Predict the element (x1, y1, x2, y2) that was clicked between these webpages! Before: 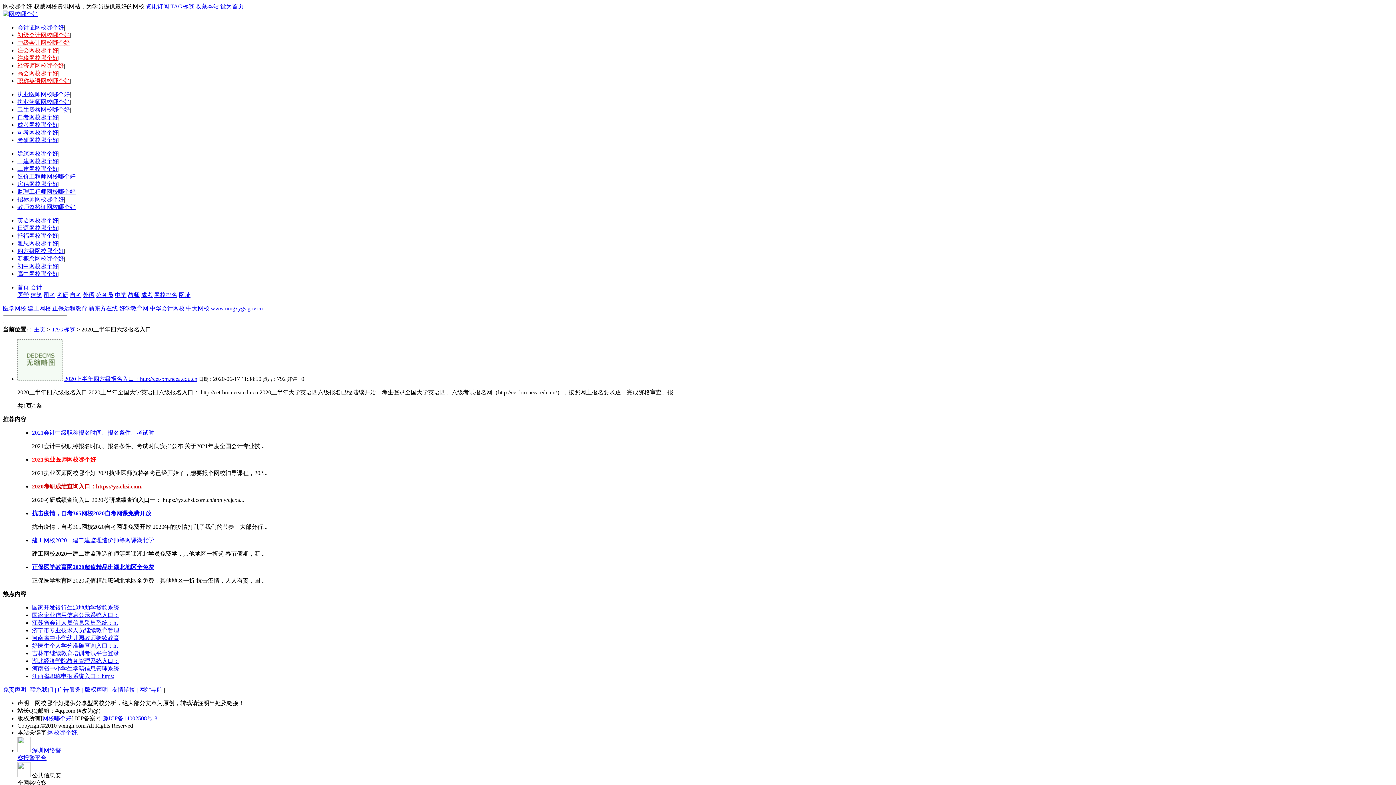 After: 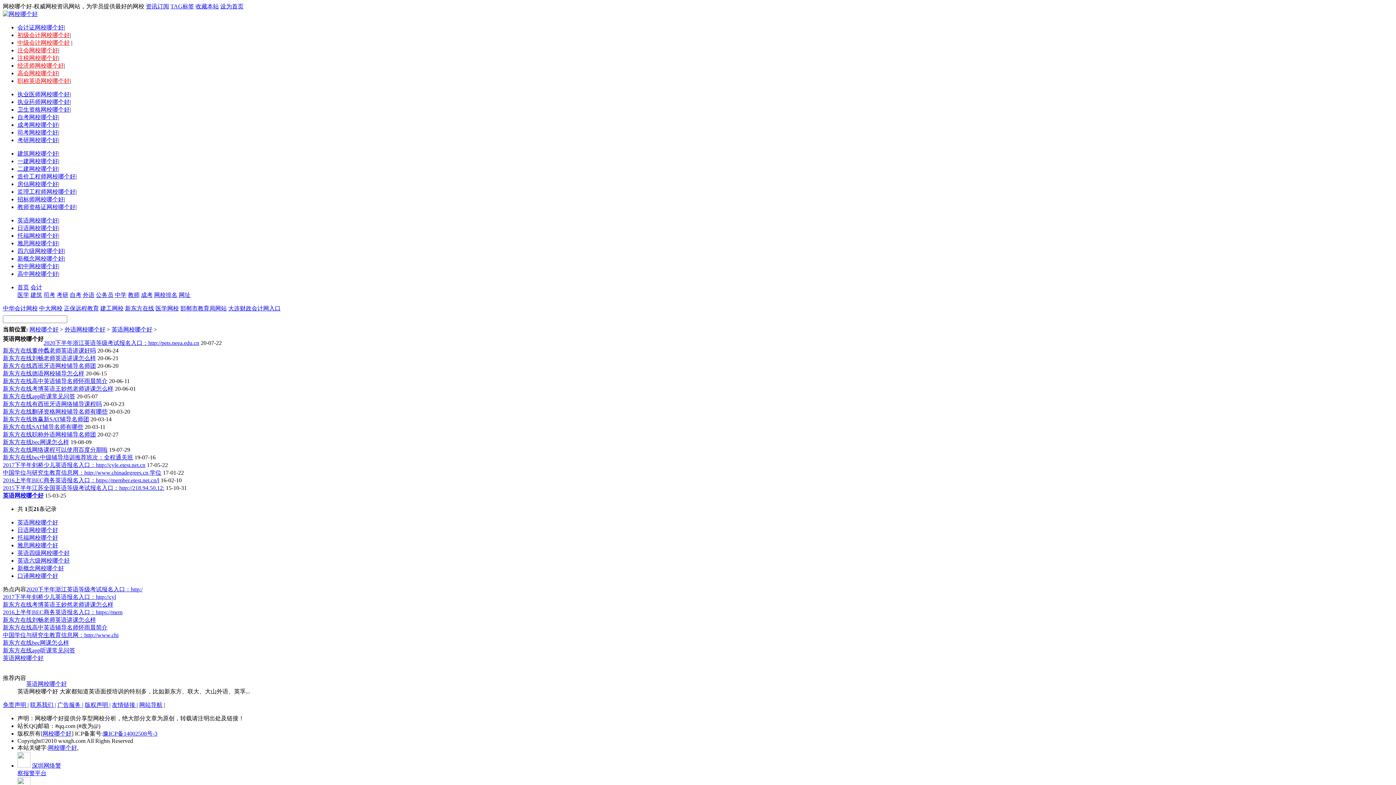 Action: label: 英语网校哪个好 bbox: (17, 217, 58, 223)